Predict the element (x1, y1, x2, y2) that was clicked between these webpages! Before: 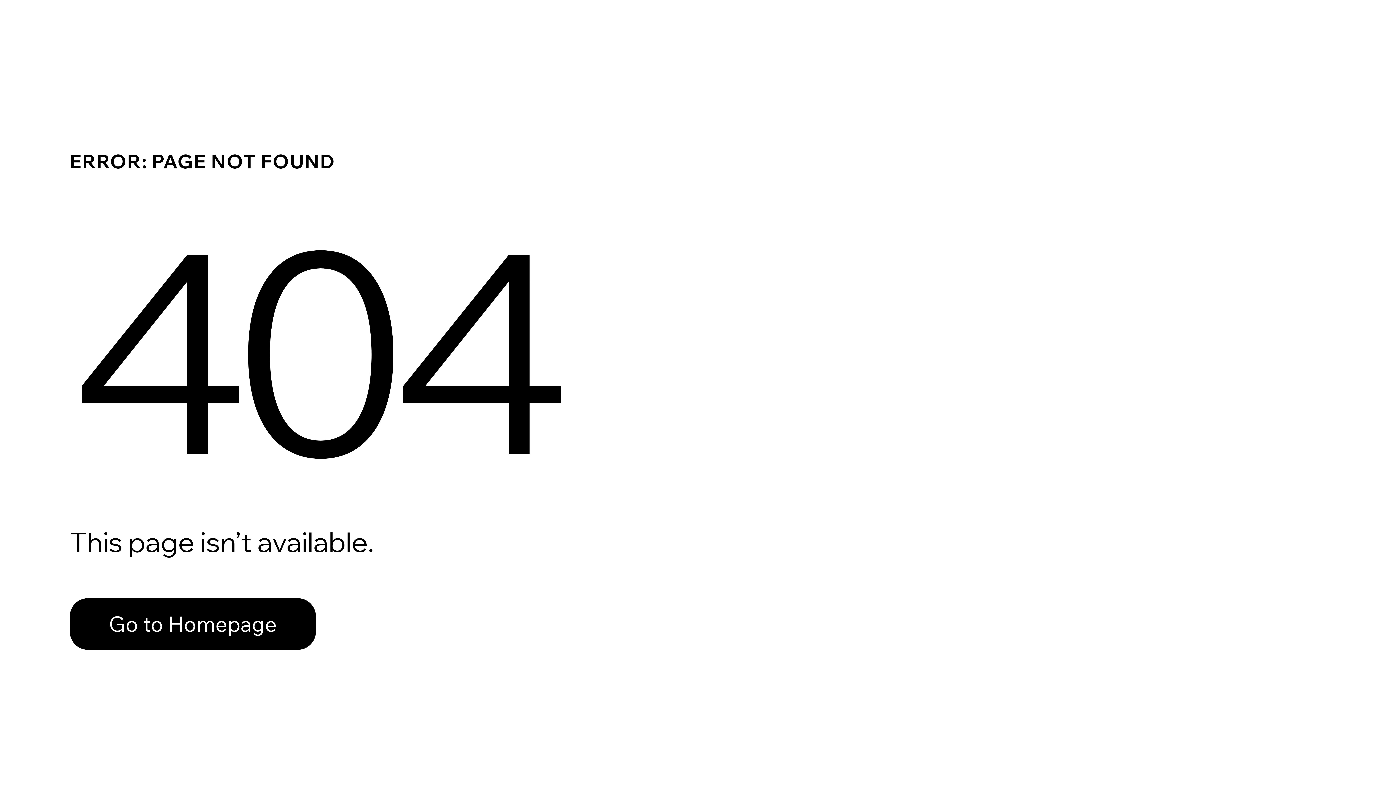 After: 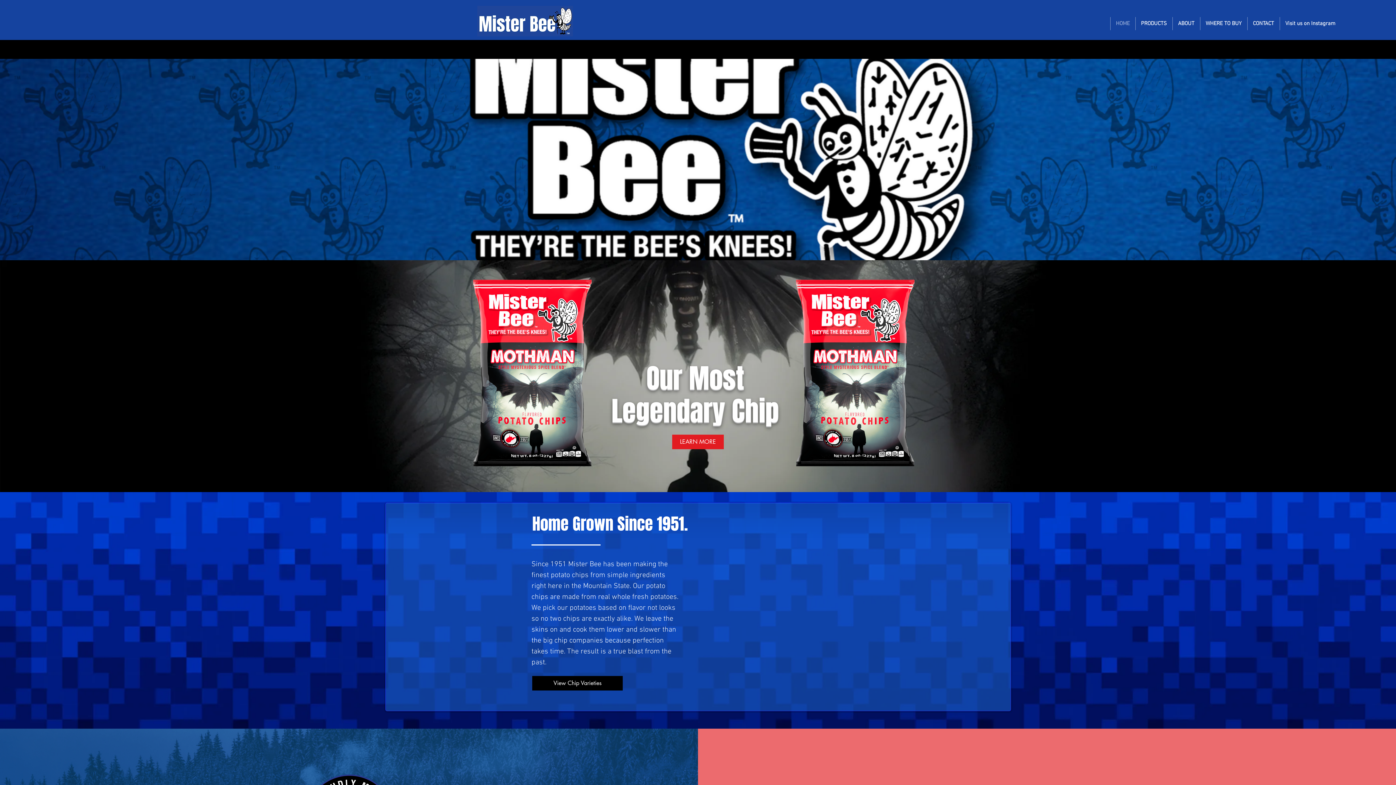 Action: bbox: (69, 598, 316, 650) label: Go to Homepage